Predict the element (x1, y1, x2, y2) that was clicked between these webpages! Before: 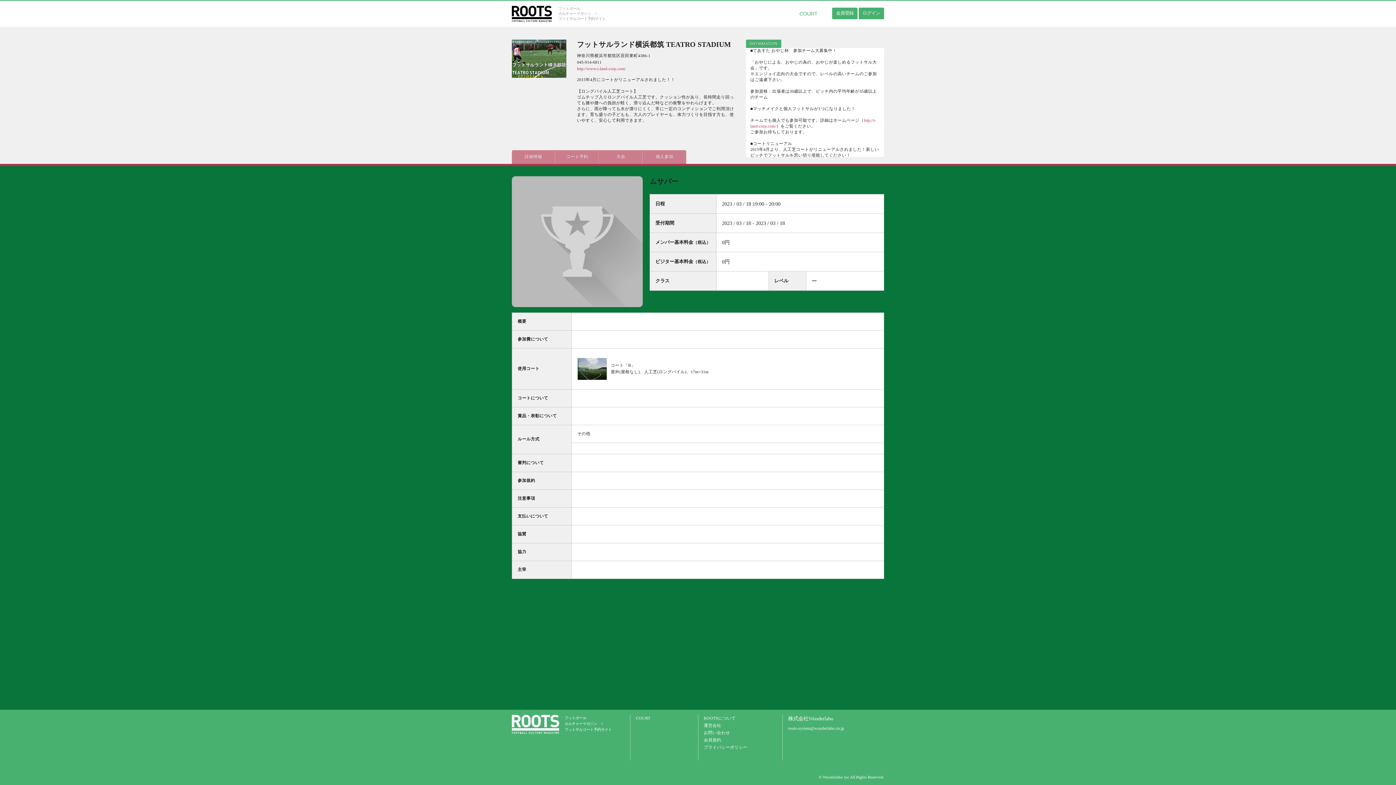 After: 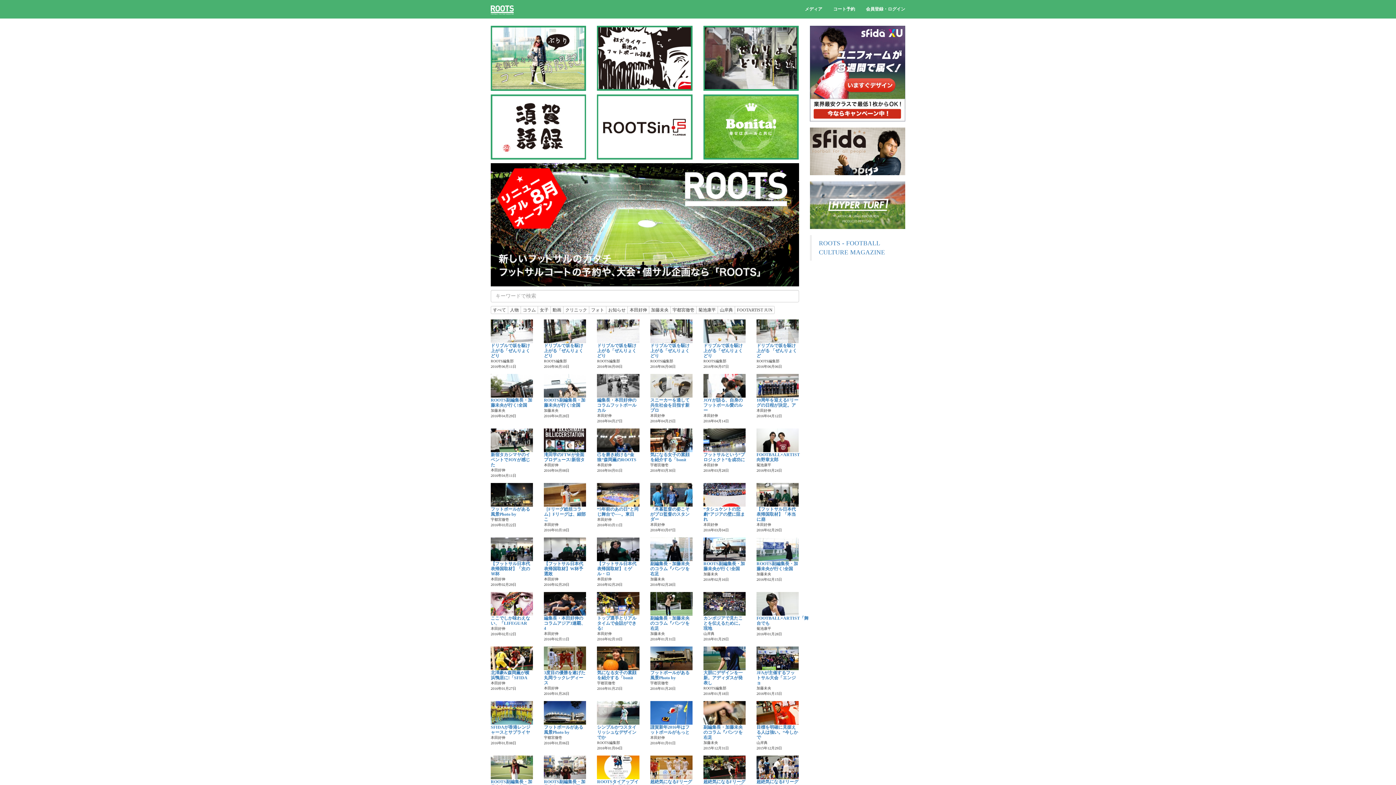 Action: label: 運営会社 bbox: (704, 722, 721, 729)